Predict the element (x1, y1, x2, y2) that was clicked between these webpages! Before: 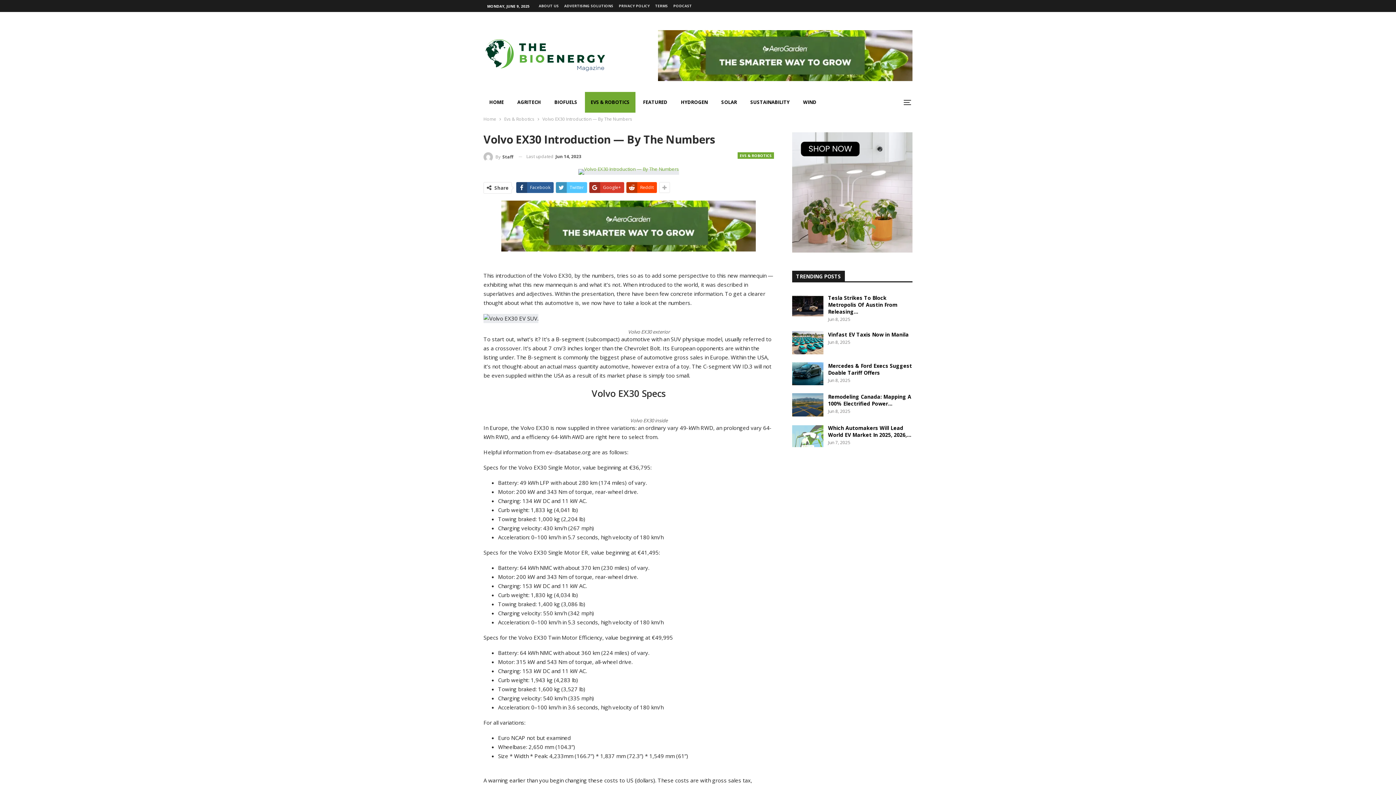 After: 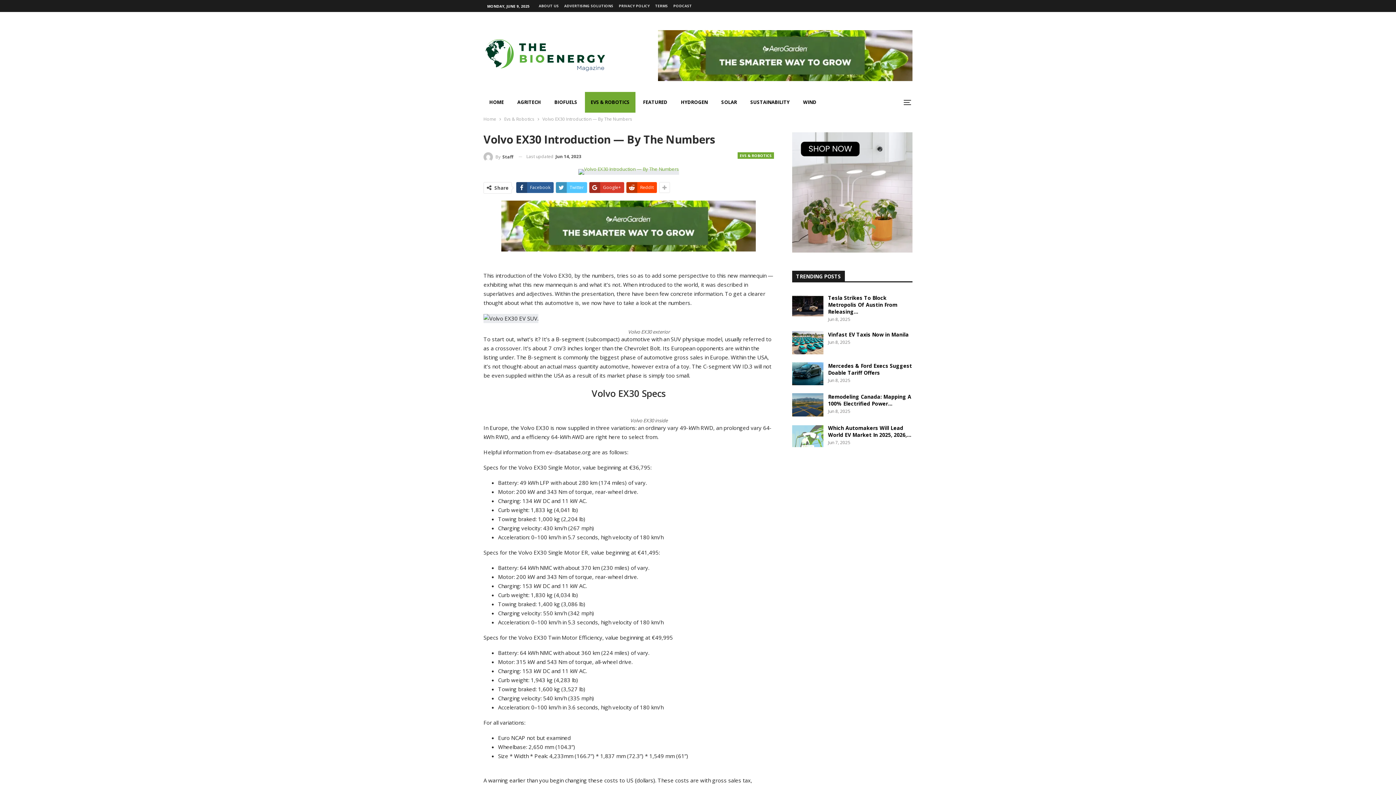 Action: bbox: (501, 221, 756, 229)